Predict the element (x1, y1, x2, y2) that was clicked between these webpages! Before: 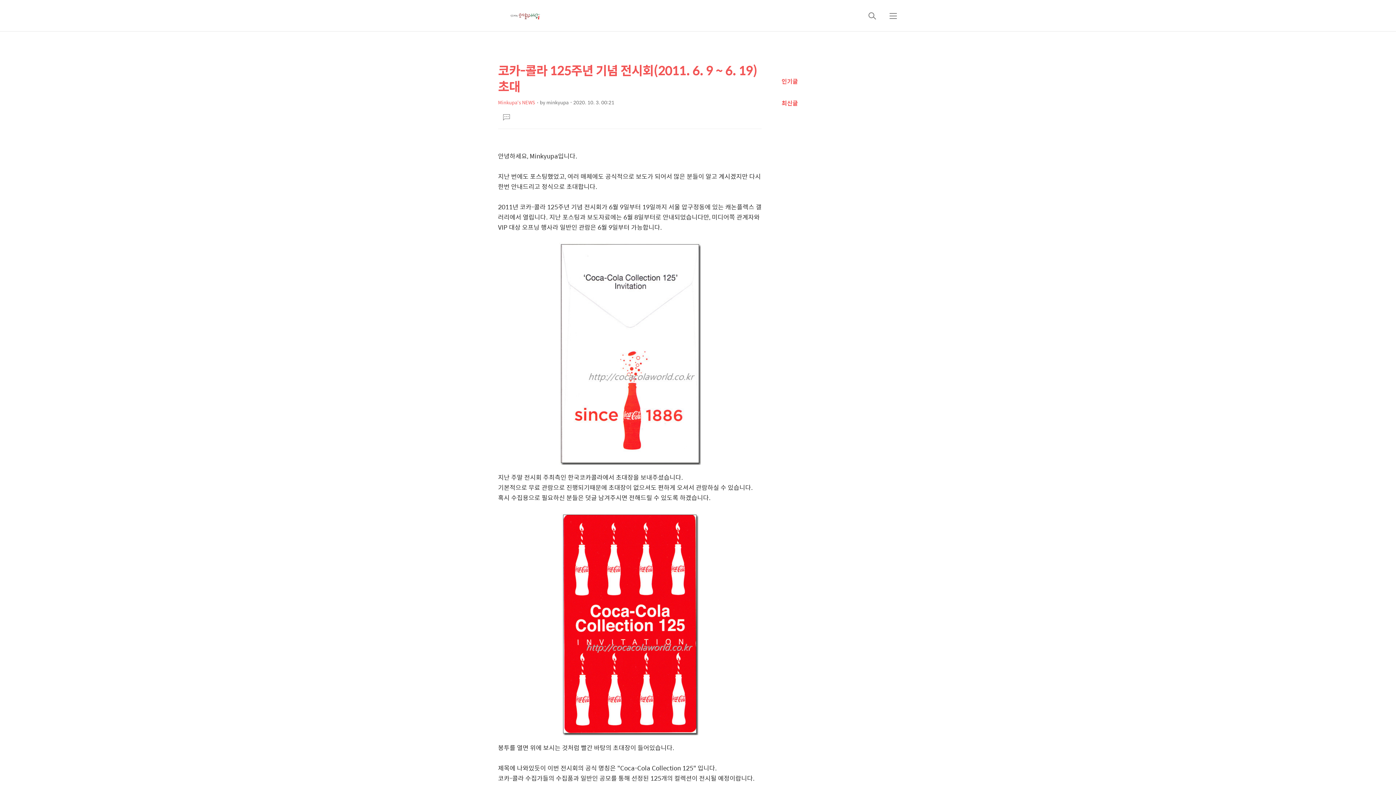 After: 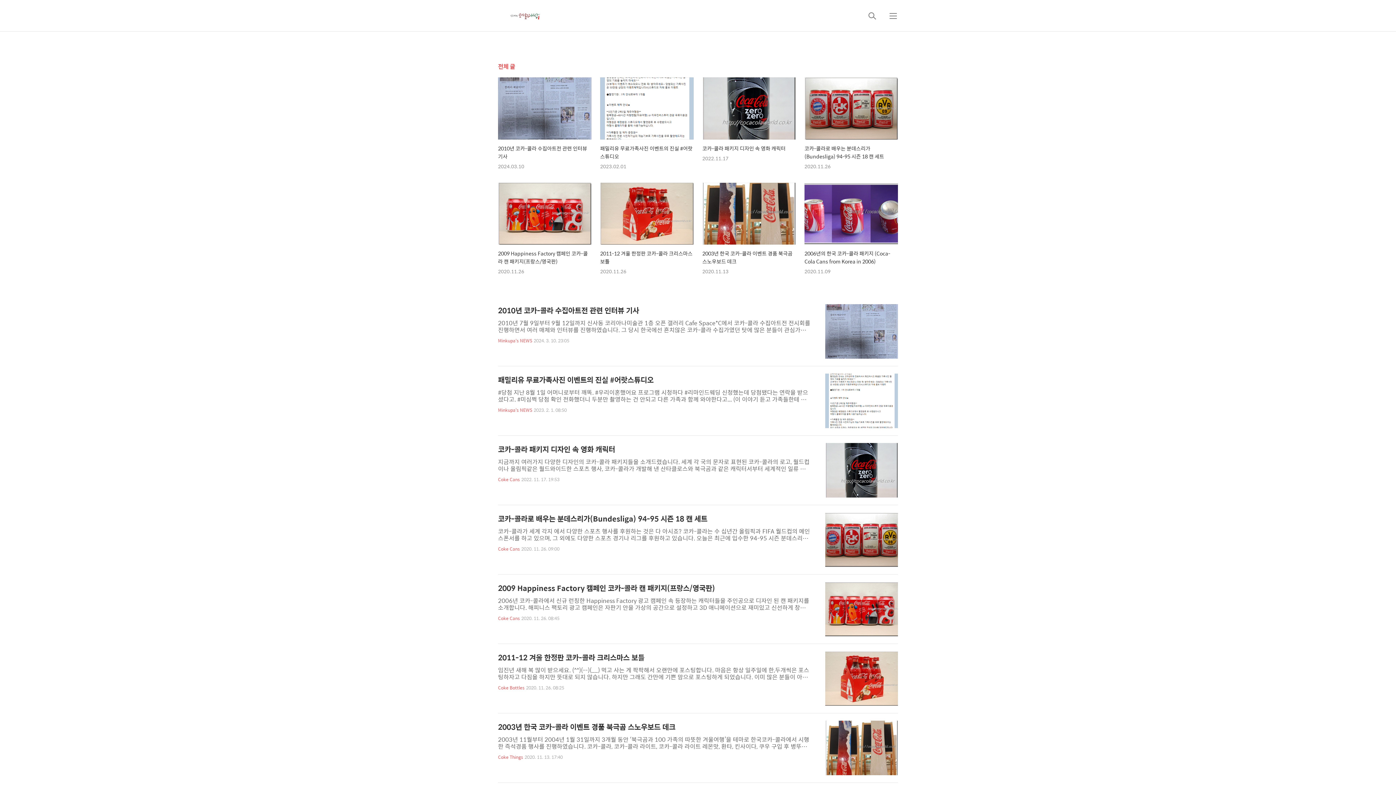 Action: bbox: (498, 0, 551, 31)